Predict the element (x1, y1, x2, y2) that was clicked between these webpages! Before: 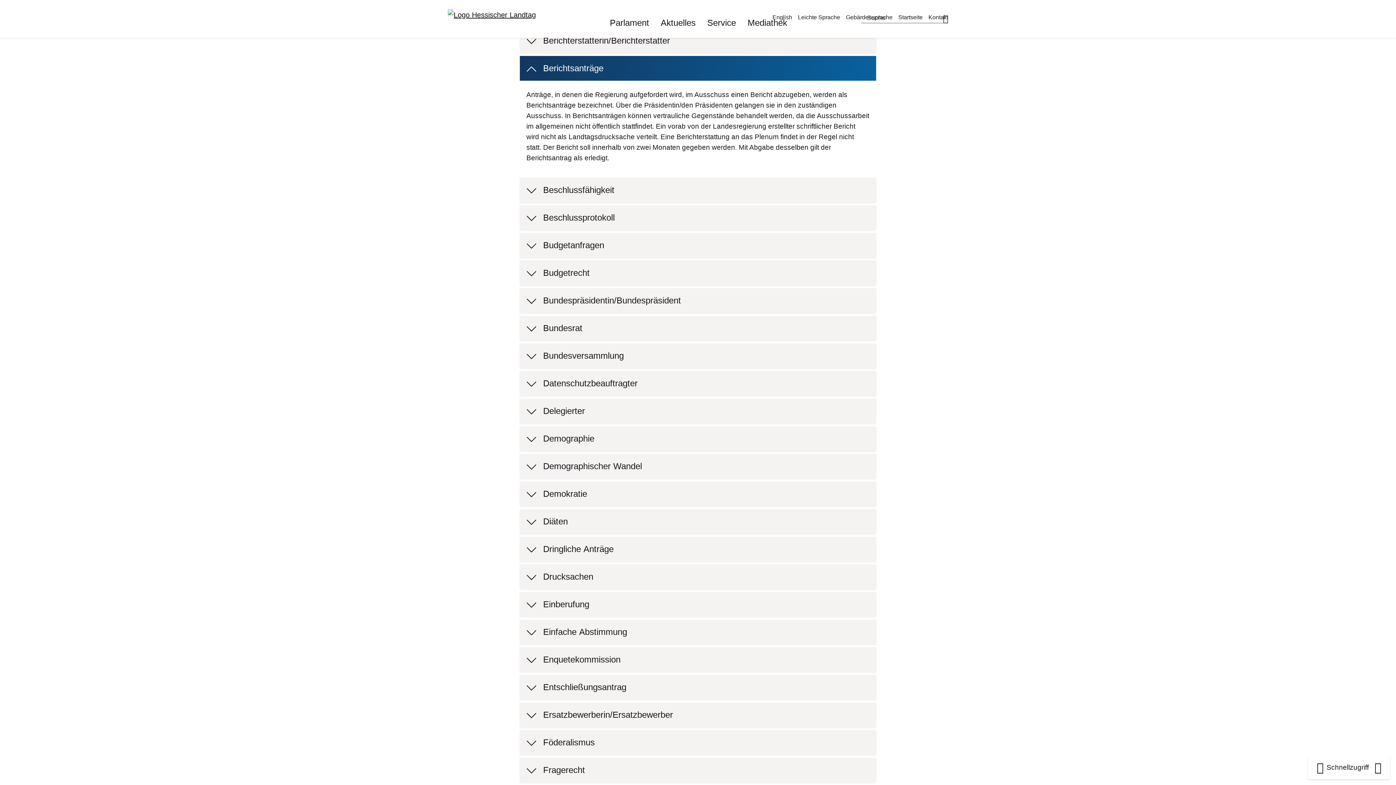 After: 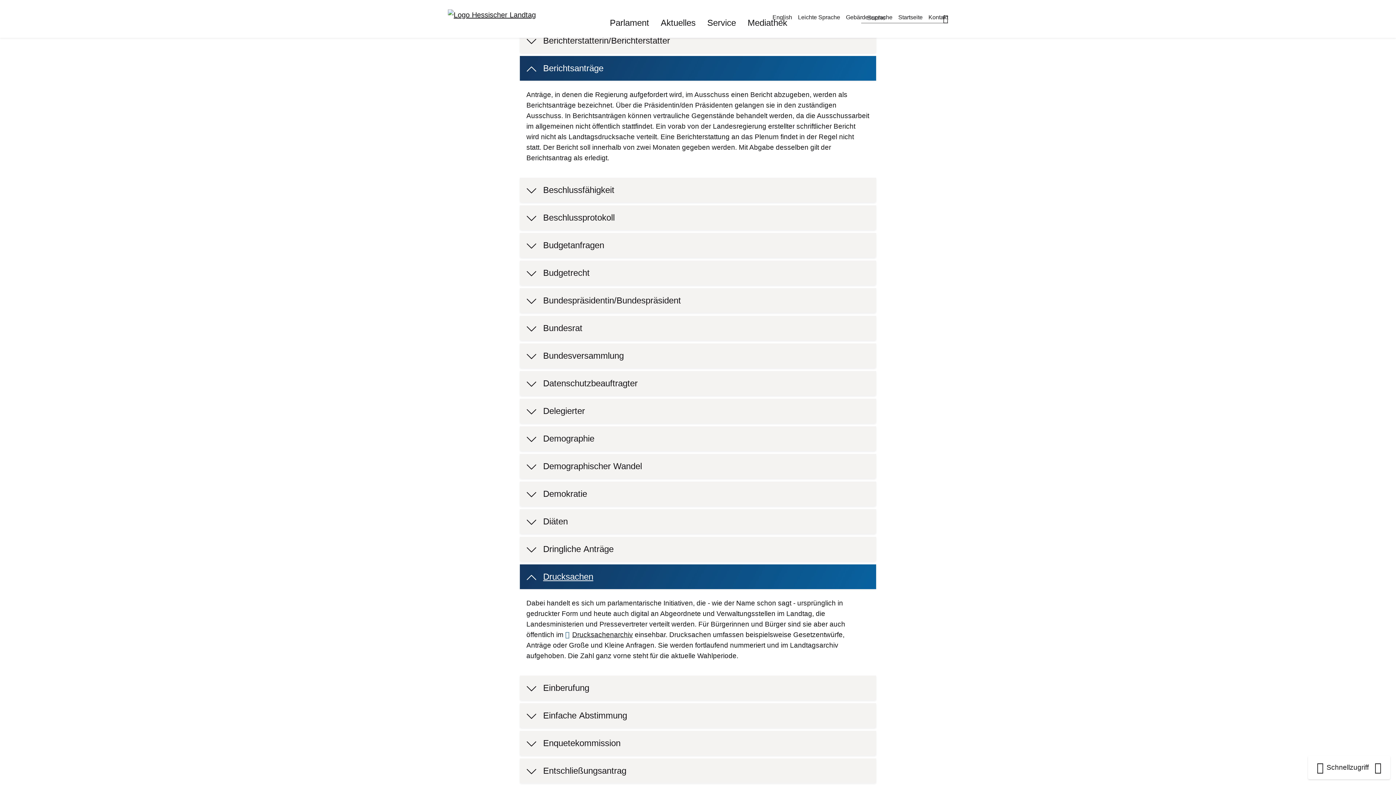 Action: label: Drucksachen bbox: (520, 564, 876, 589)